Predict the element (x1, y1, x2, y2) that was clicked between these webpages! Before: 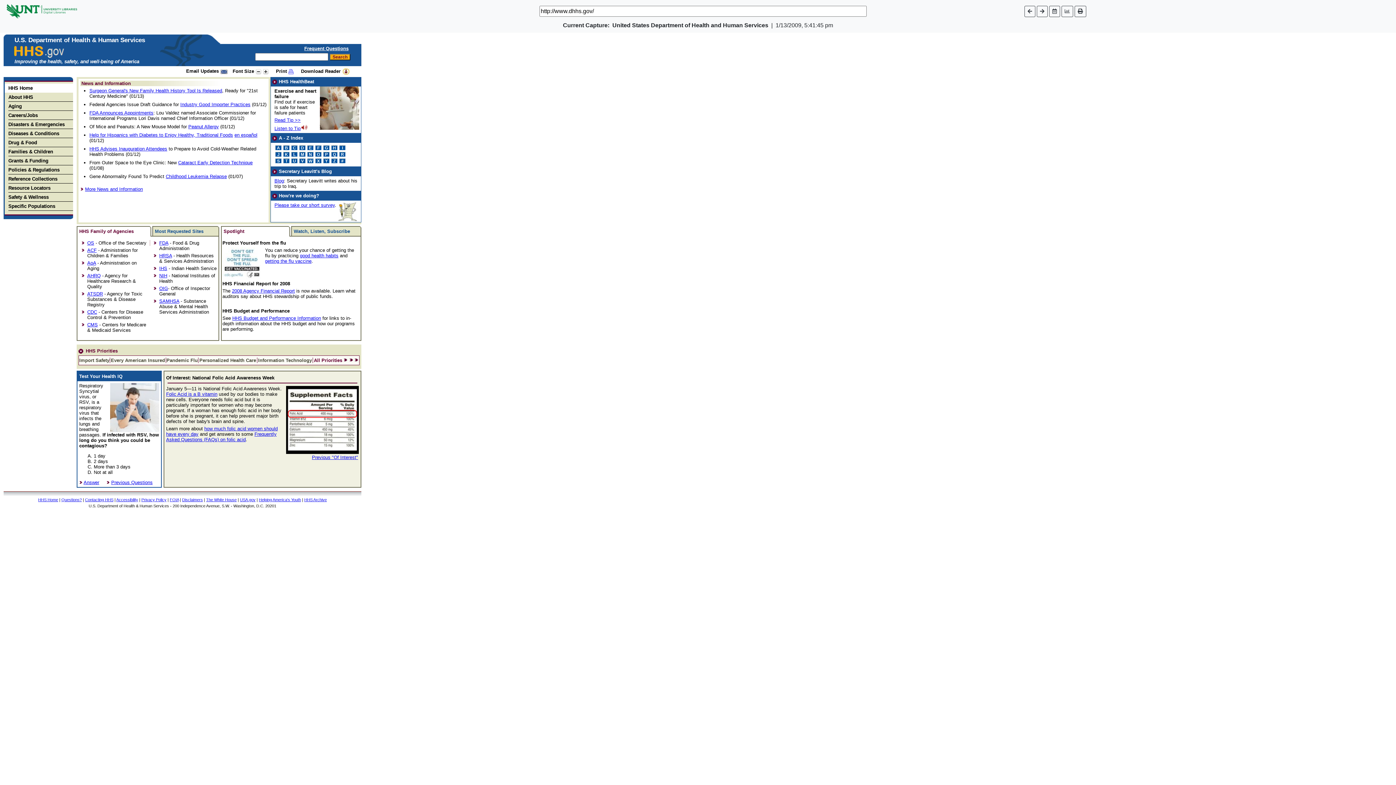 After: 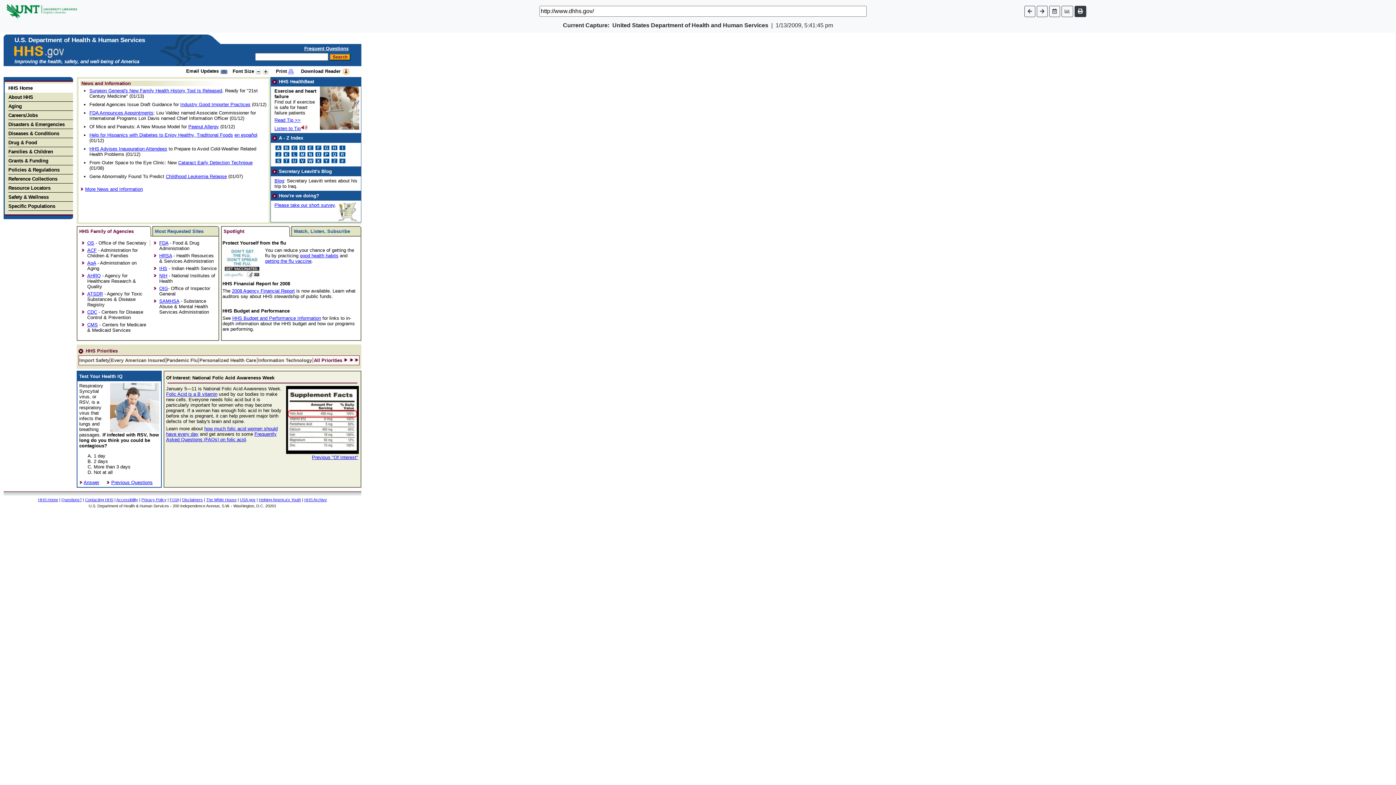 Action: bbox: (1074, 5, 1086, 16)